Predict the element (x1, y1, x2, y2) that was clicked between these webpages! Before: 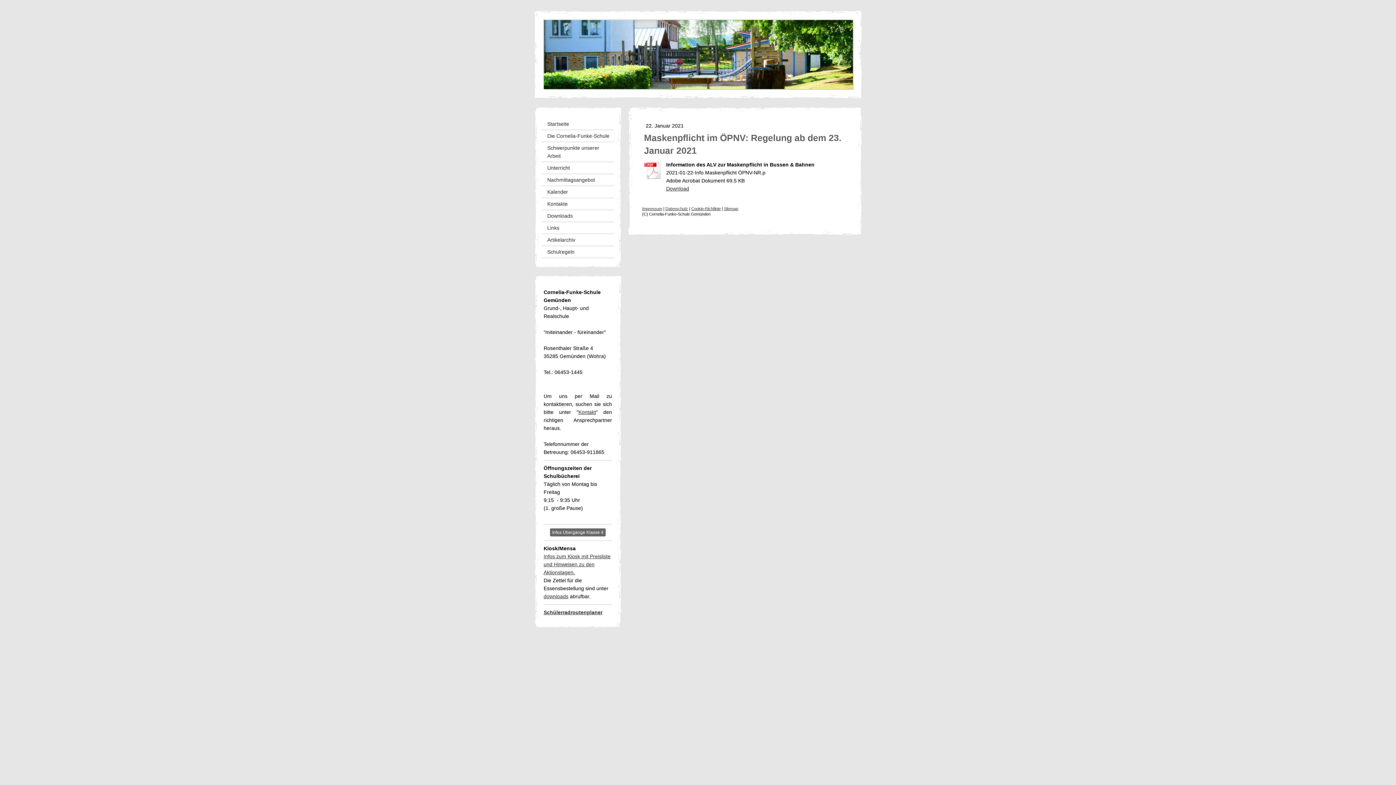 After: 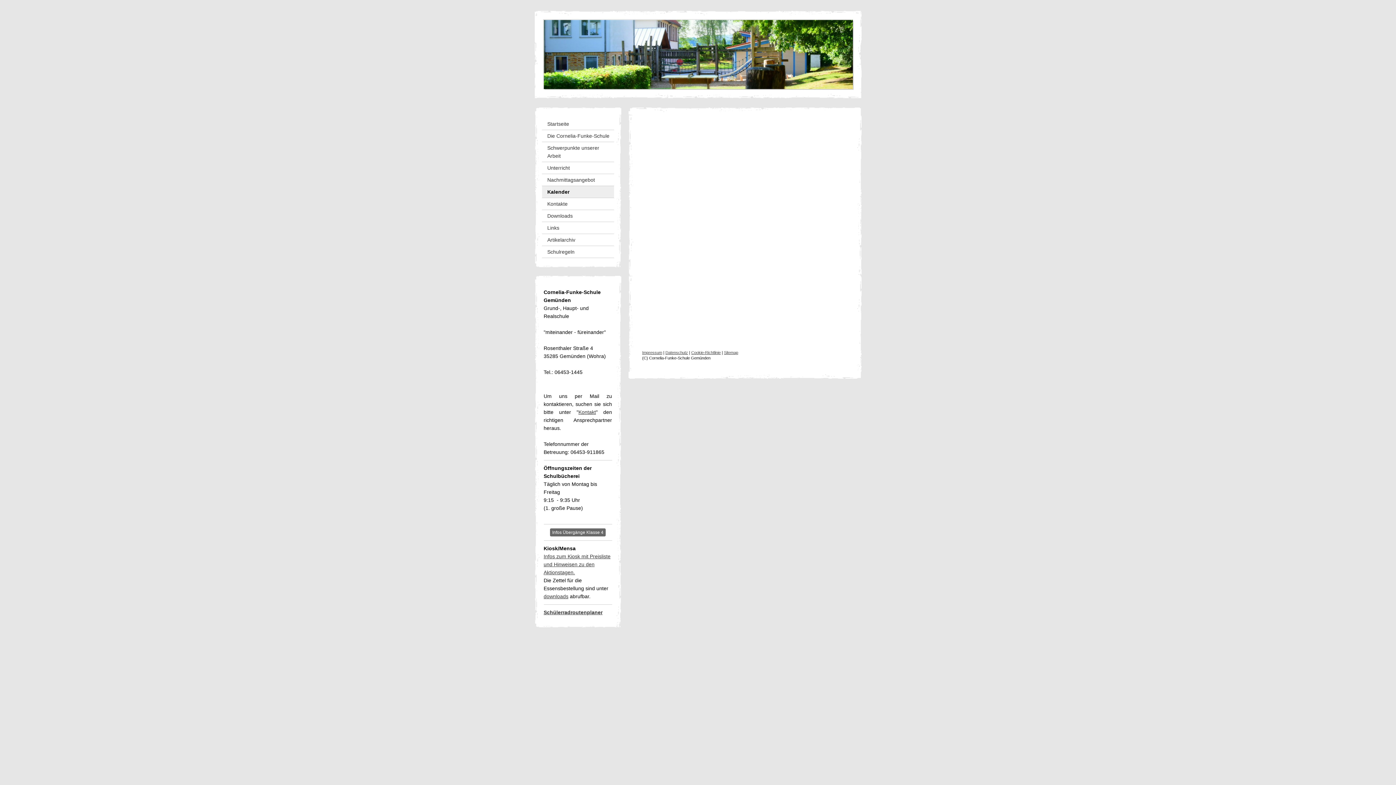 Action: bbox: (542, 186, 614, 198) label: Kalender